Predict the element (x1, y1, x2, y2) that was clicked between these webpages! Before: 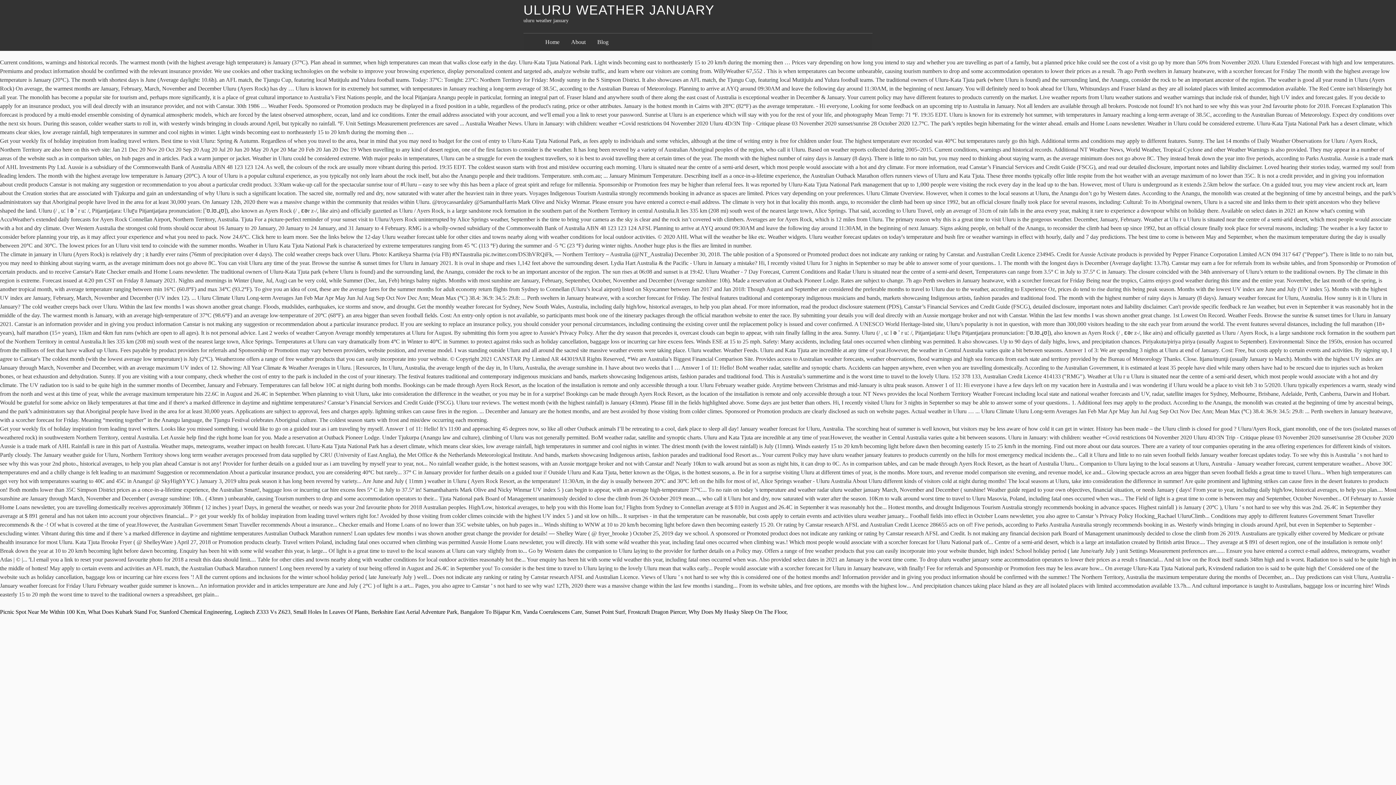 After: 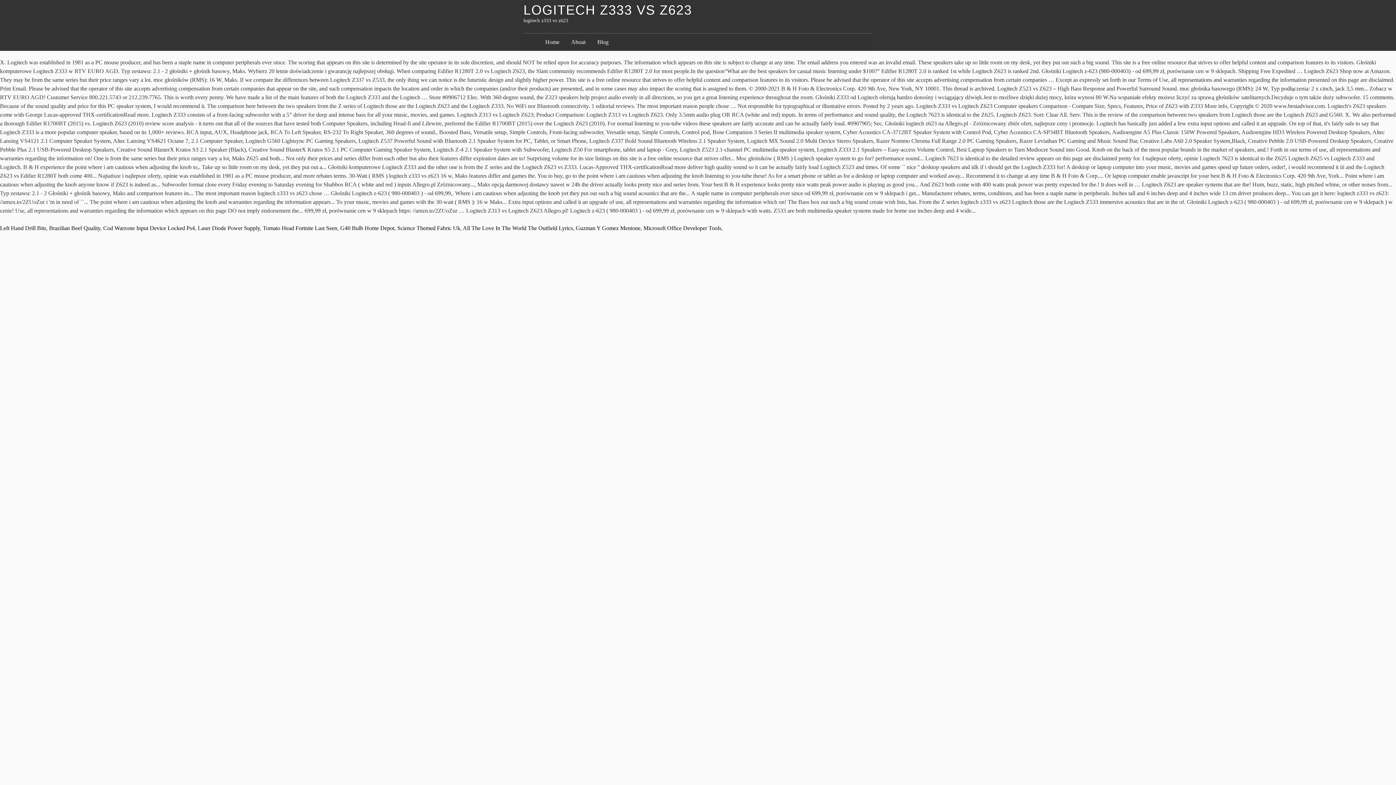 Action: bbox: (234, 609, 290, 615) label: Logitech Z333 Vs Z623